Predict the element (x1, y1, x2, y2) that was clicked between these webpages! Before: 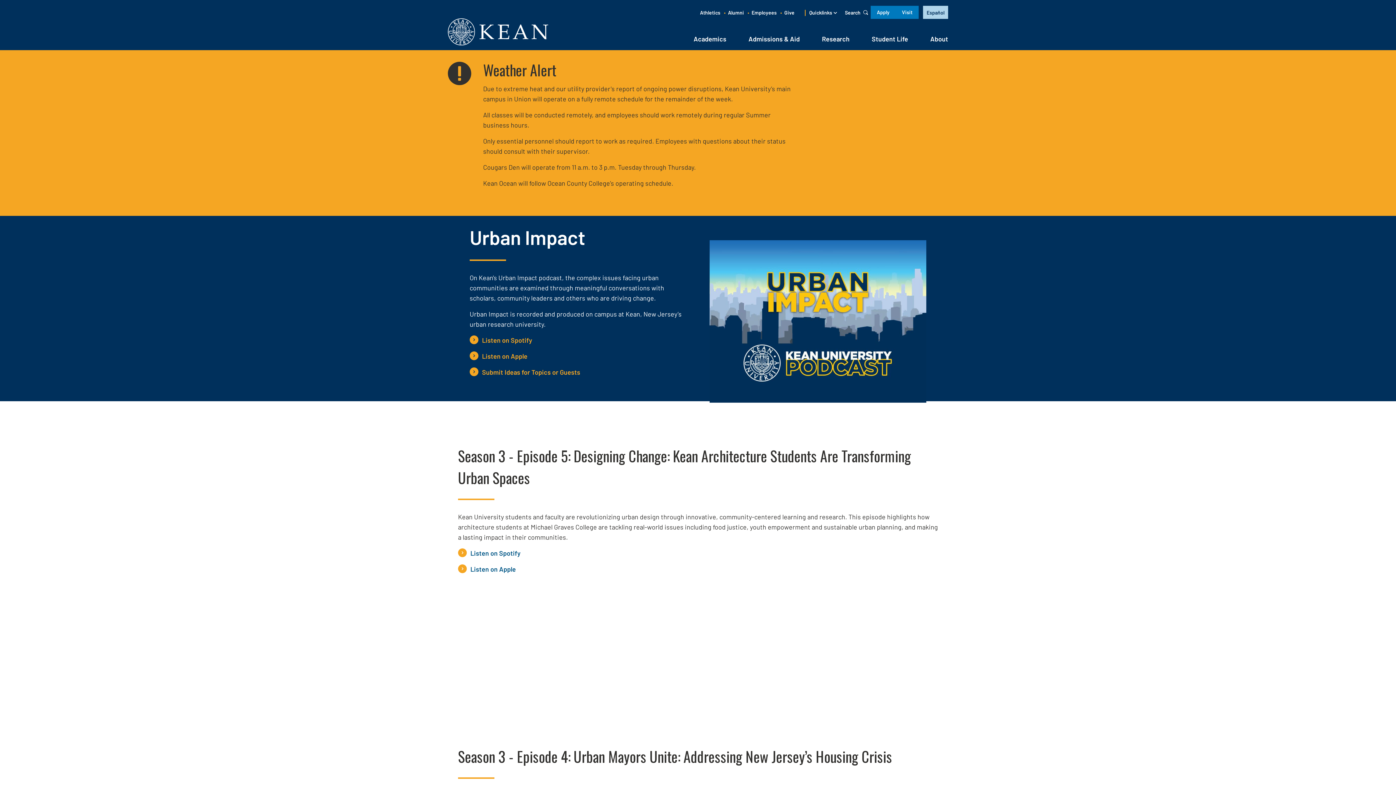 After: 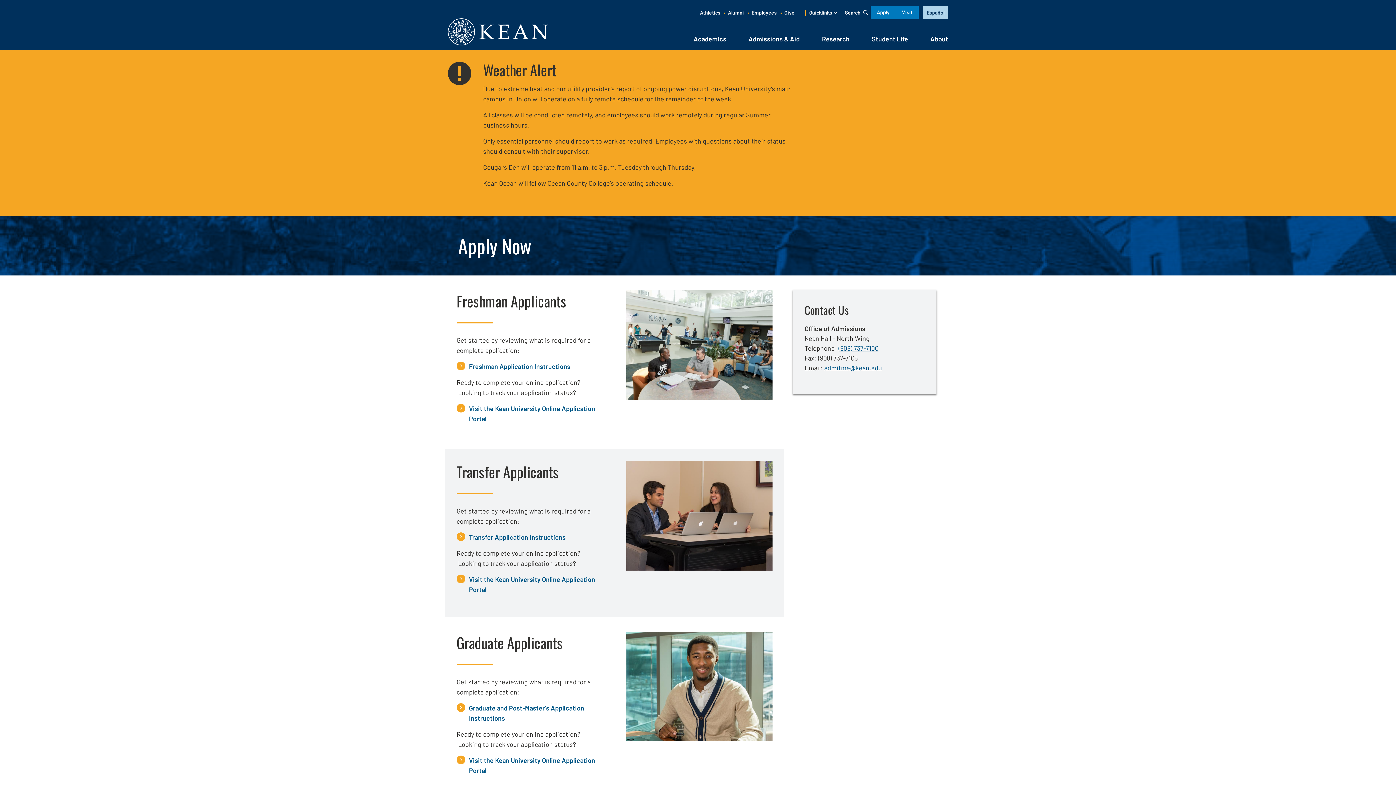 Action: label: Apply bbox: (870, 5, 896, 18)